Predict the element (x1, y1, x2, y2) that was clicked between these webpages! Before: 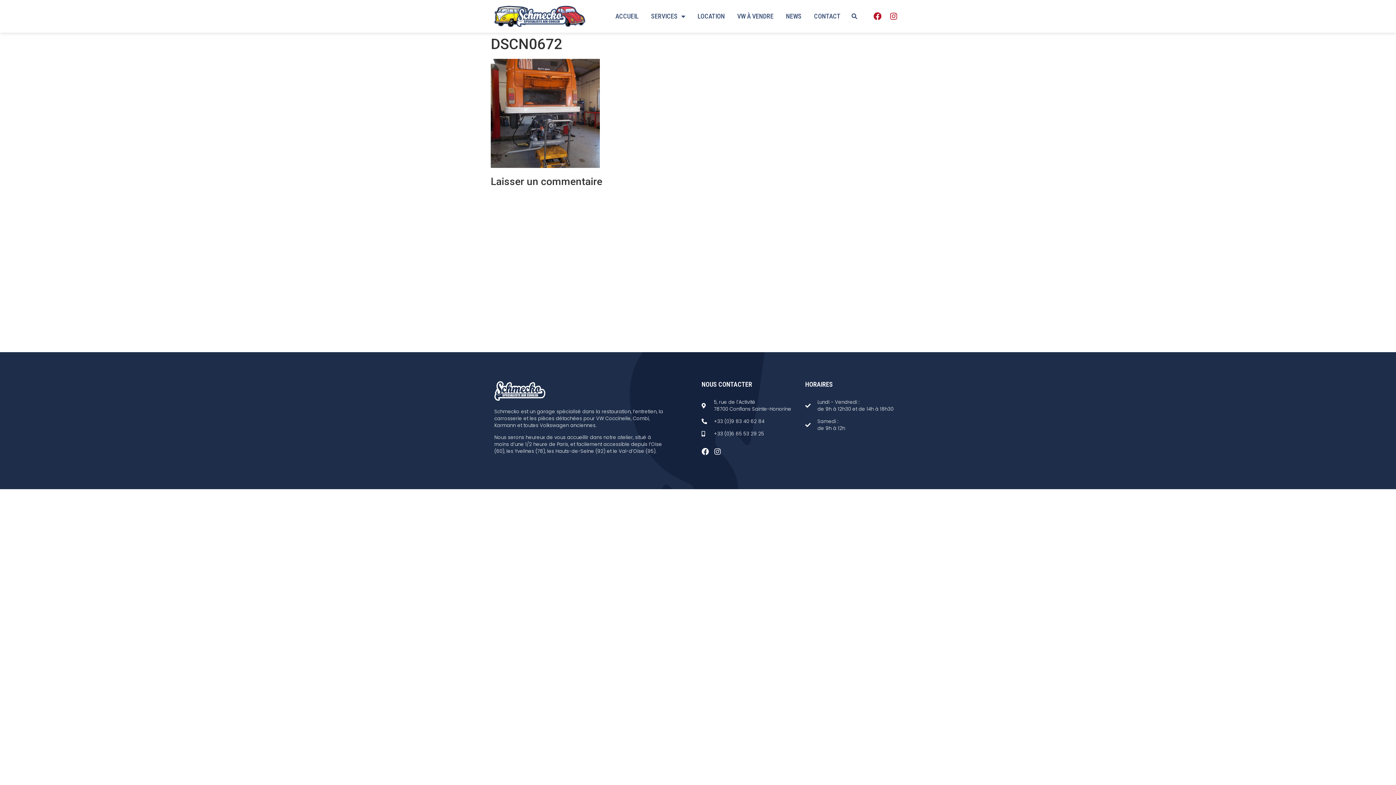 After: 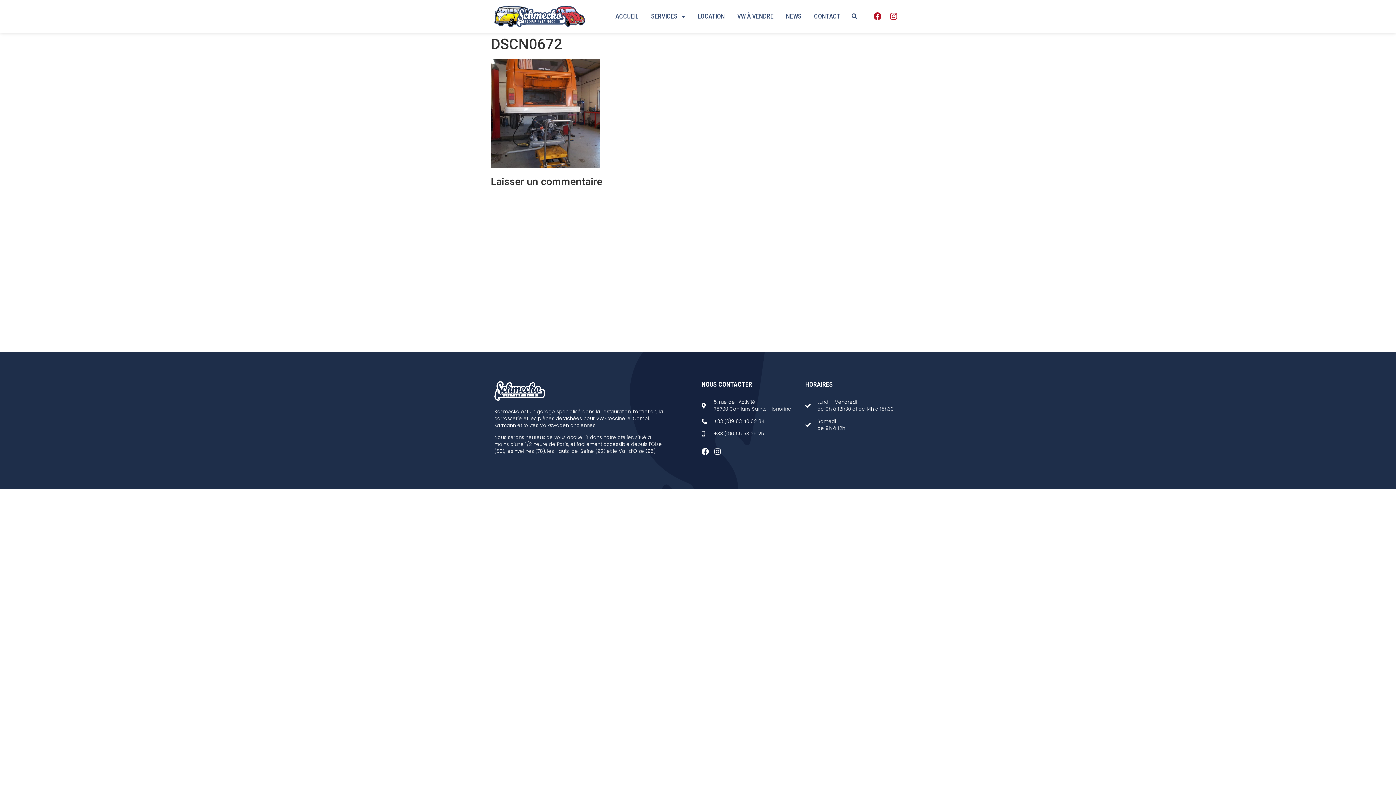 Action: bbox: (701, 430, 798, 437) label: +33 (0)6 65 53 29 25